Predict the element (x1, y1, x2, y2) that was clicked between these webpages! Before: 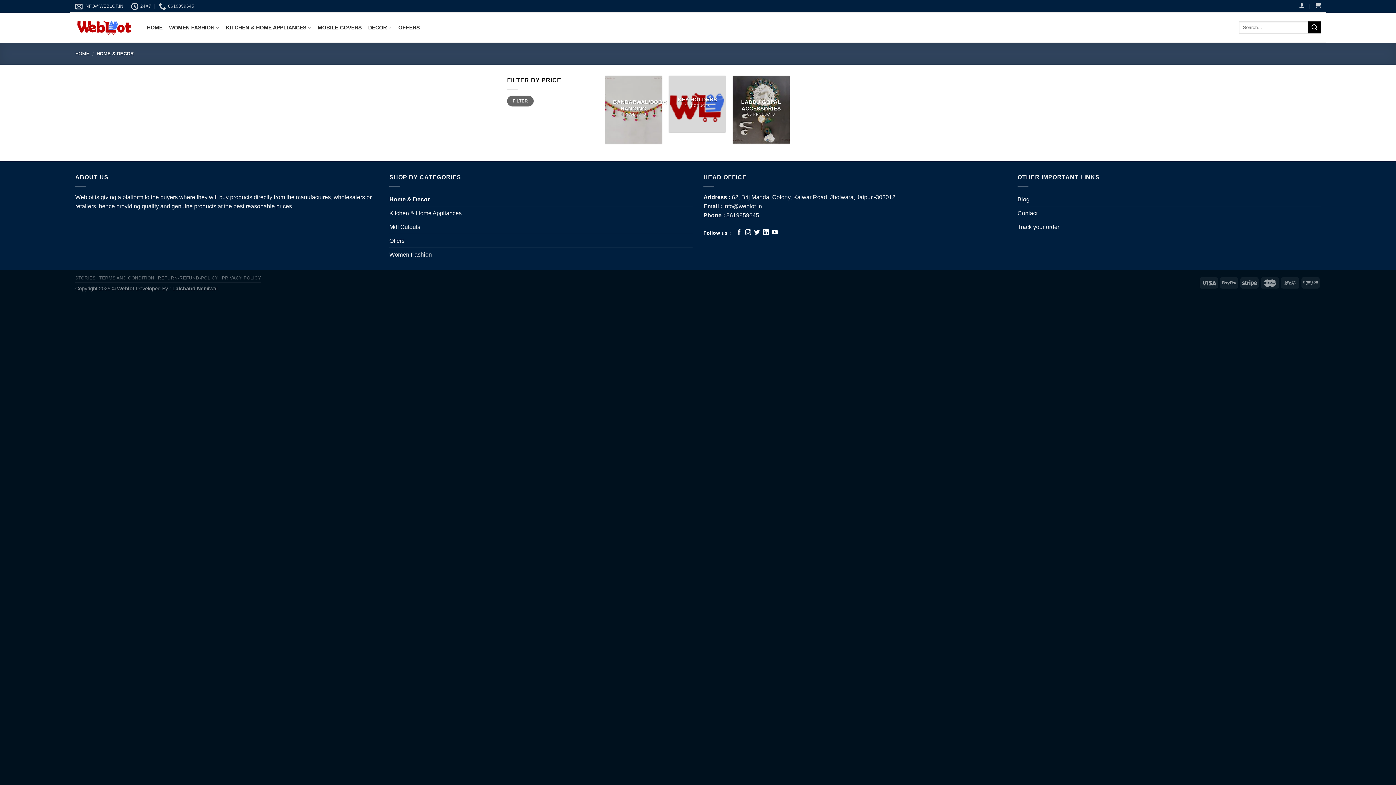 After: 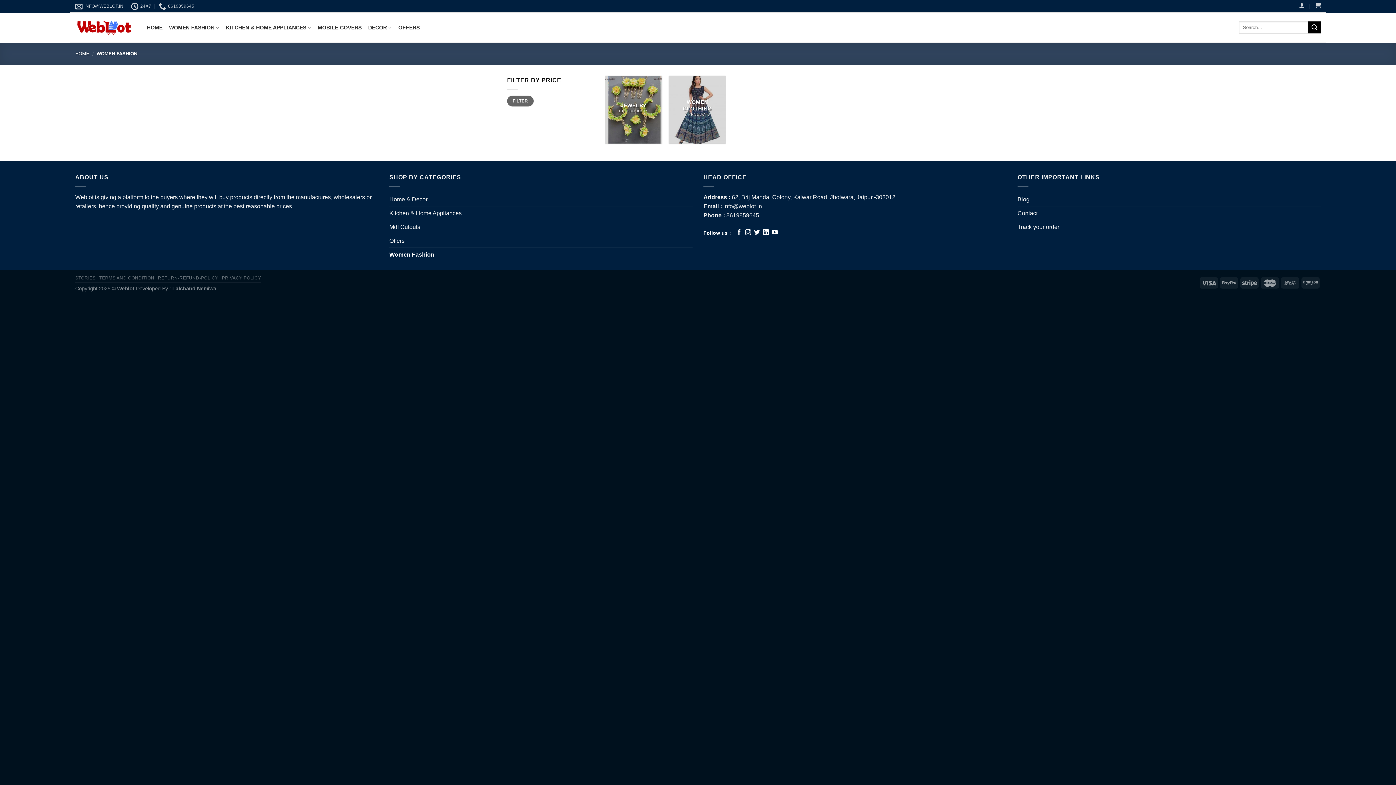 Action: label: Women Fashion bbox: (389, 247, 692, 261)